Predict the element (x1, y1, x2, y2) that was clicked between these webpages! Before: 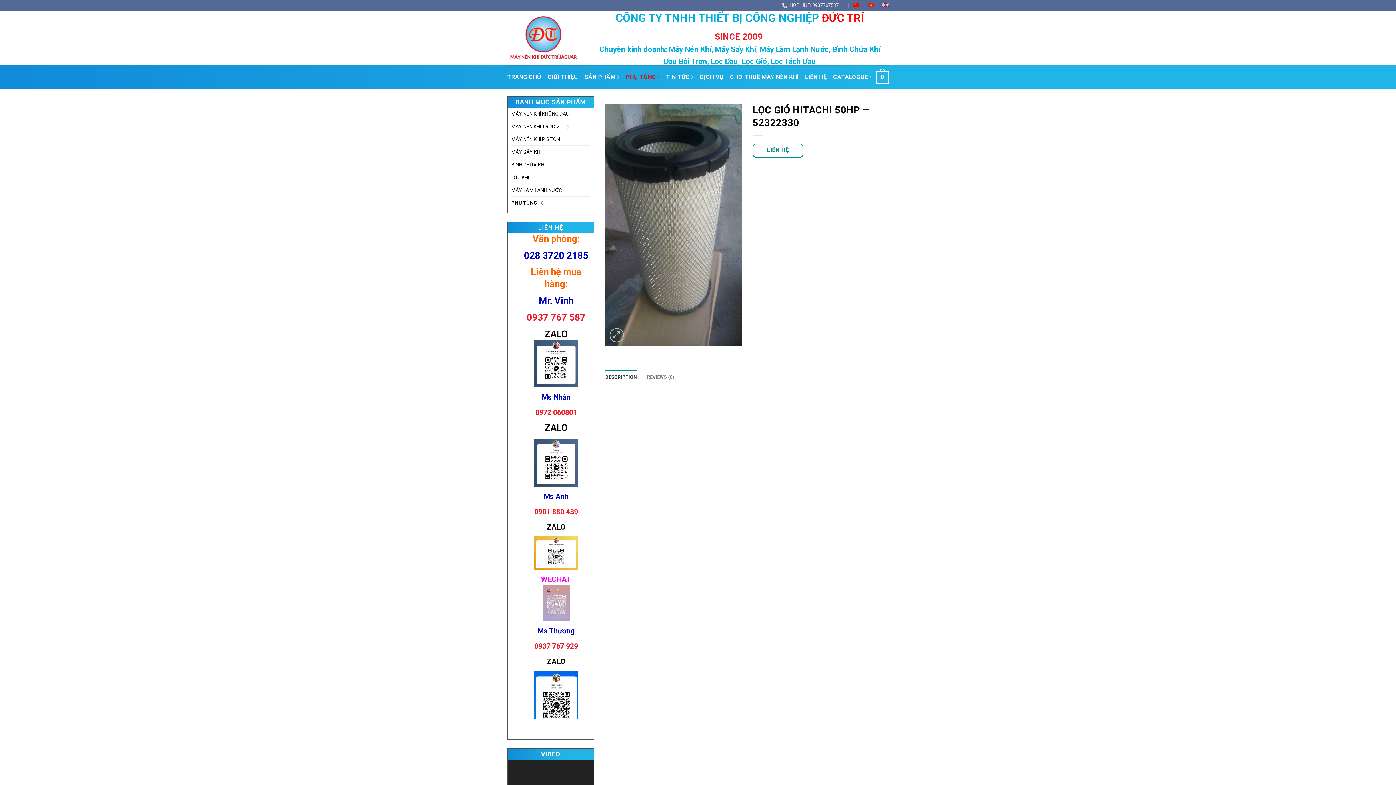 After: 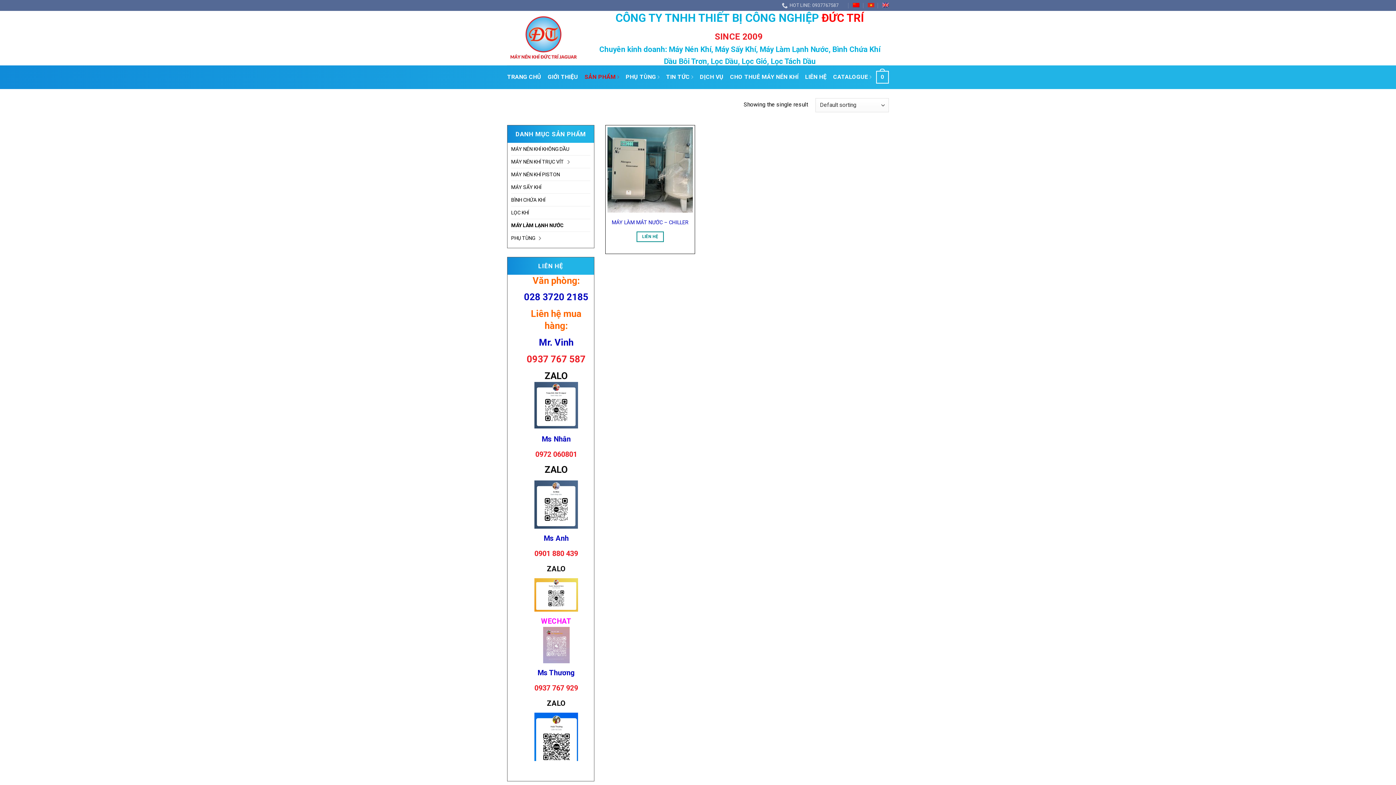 Action: label: MÁY LÀM LẠNH NƯỚC bbox: (511, 183, 562, 196)